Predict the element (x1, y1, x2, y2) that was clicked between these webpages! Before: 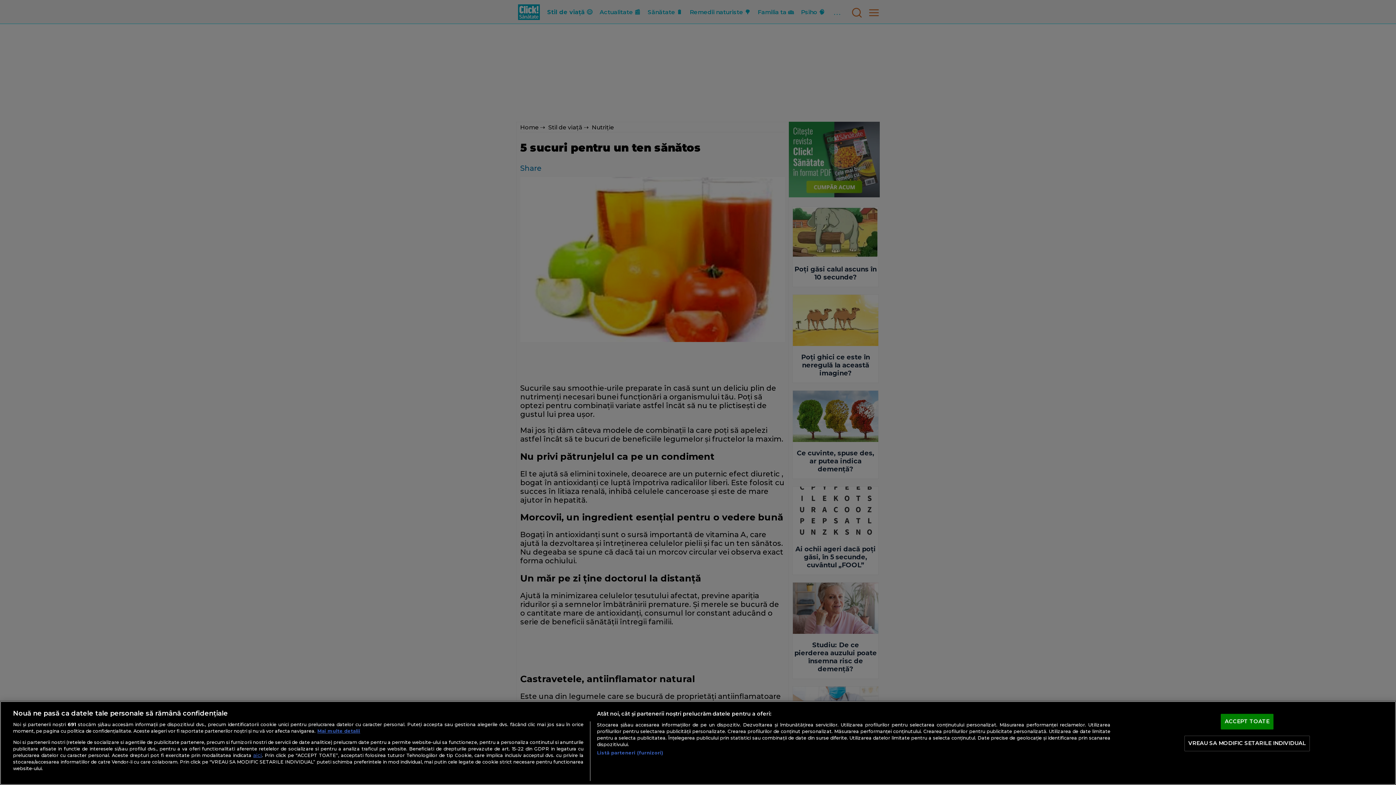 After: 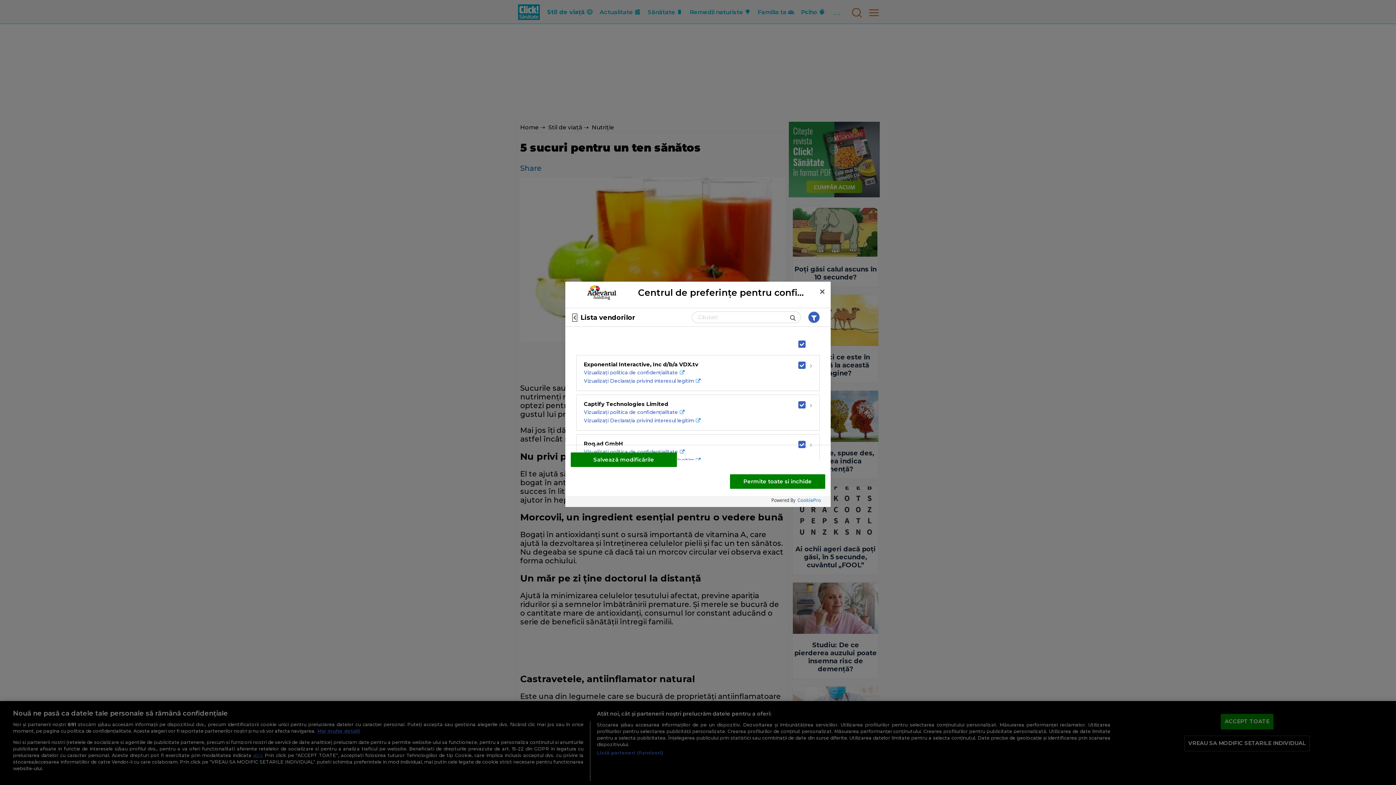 Action: bbox: (597, 750, 663, 756) label: Listă parteneri (furnizori)